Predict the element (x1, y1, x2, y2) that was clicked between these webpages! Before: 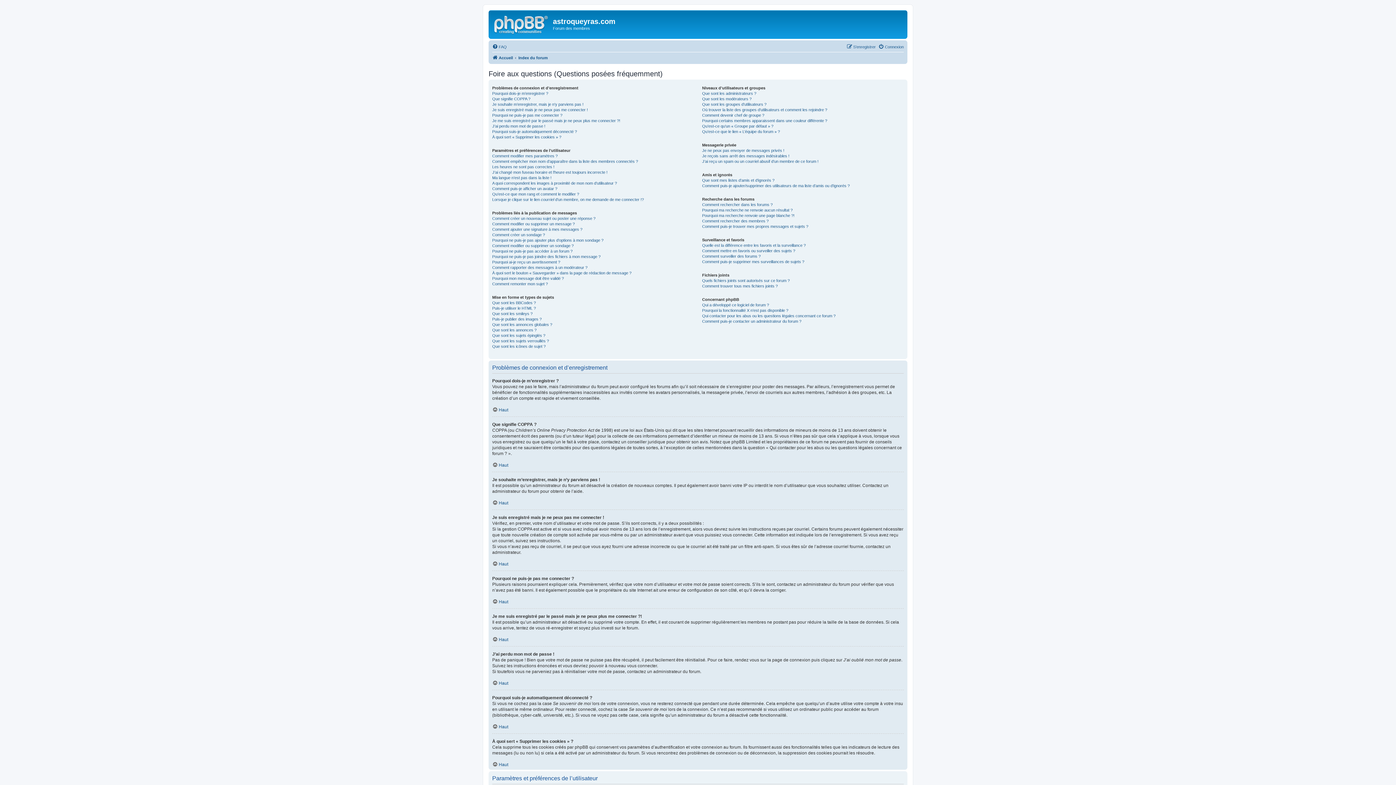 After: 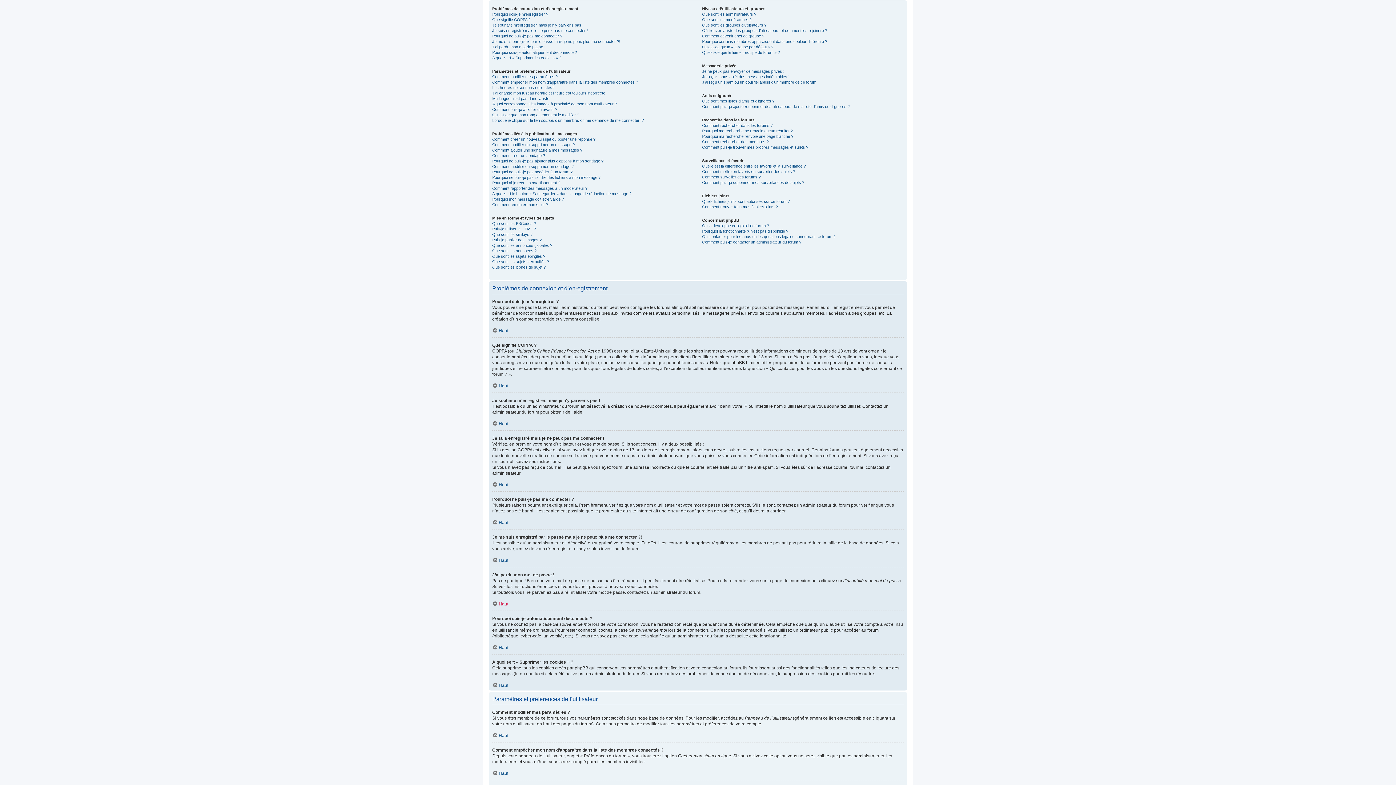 Action: bbox: (492, 599, 508, 604) label: Haut